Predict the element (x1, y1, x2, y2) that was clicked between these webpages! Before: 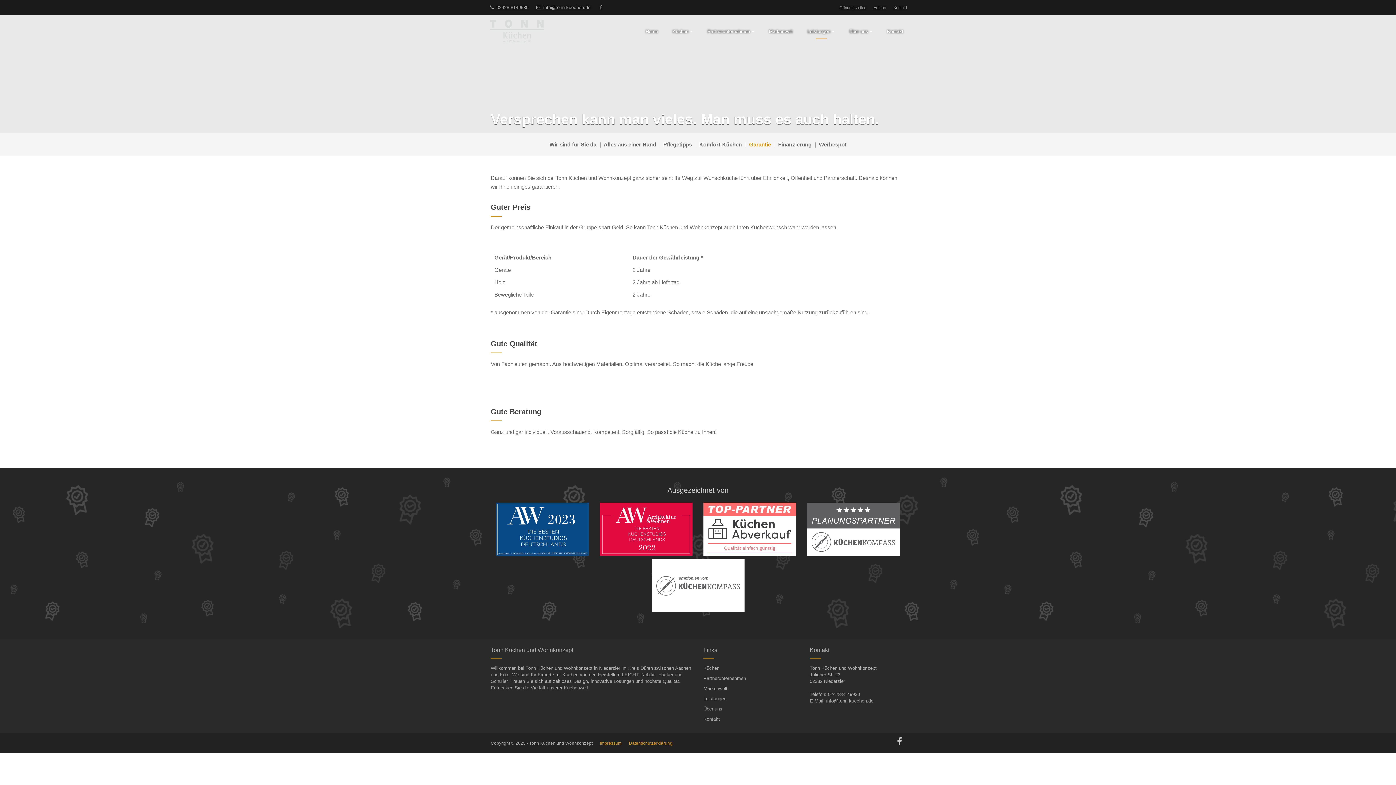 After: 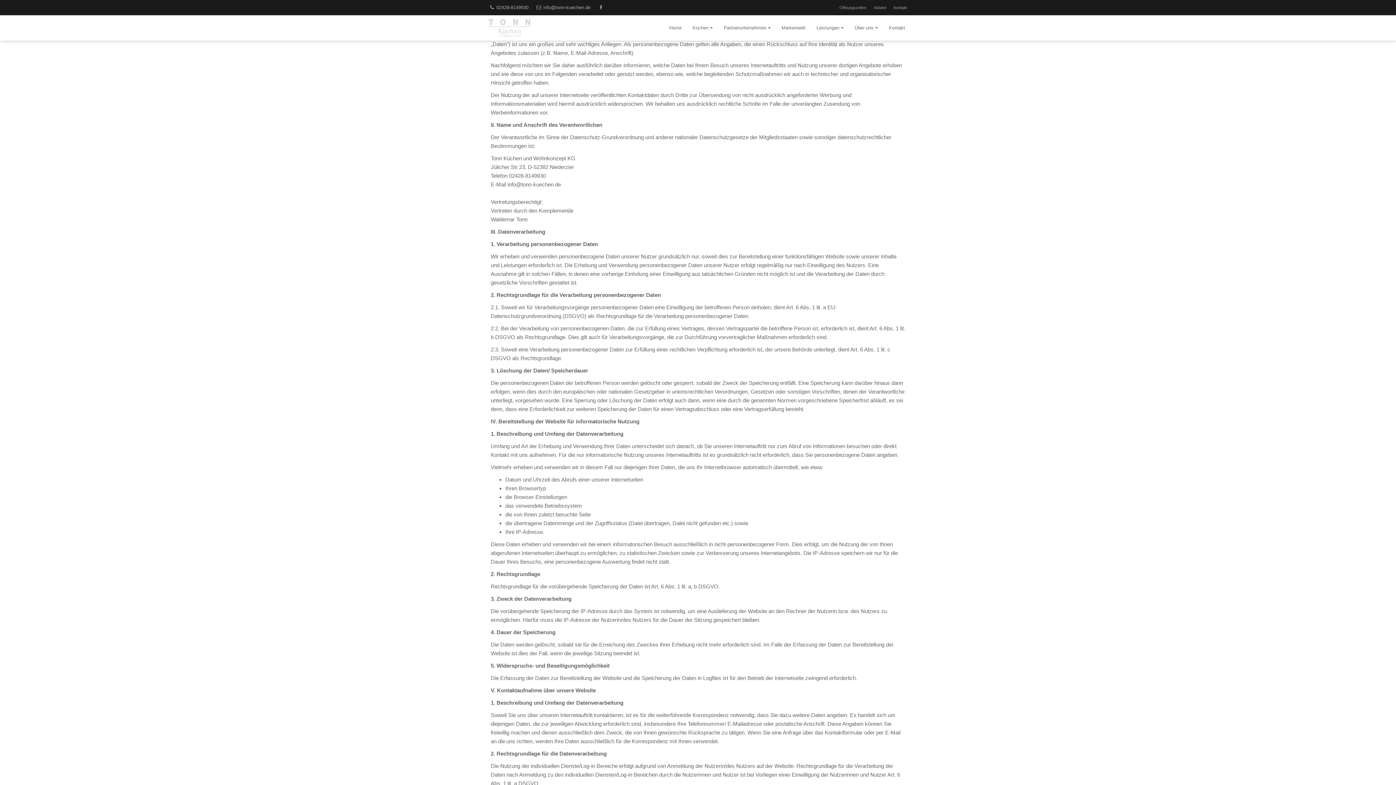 Action: bbox: (629, 739, 672, 747) label: Datenschutzerklärung